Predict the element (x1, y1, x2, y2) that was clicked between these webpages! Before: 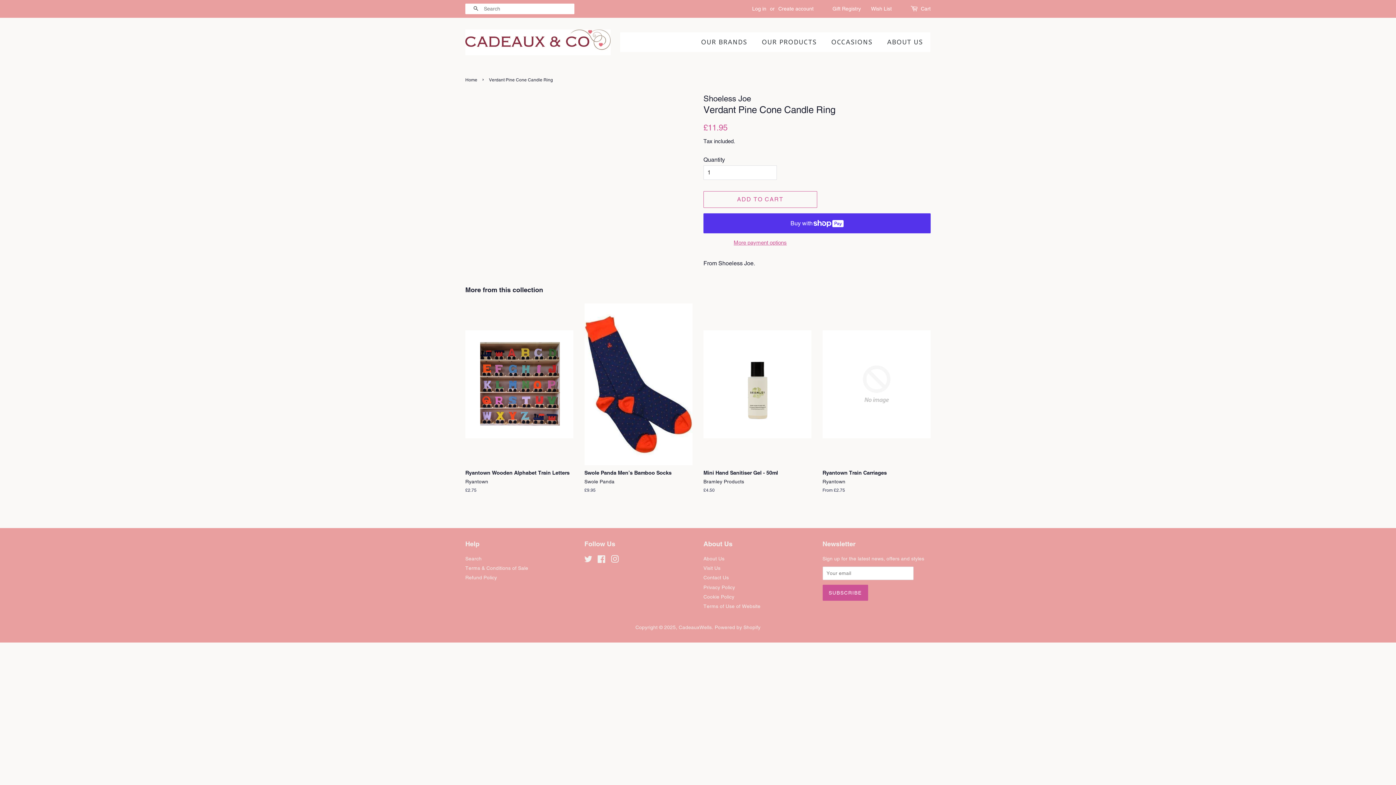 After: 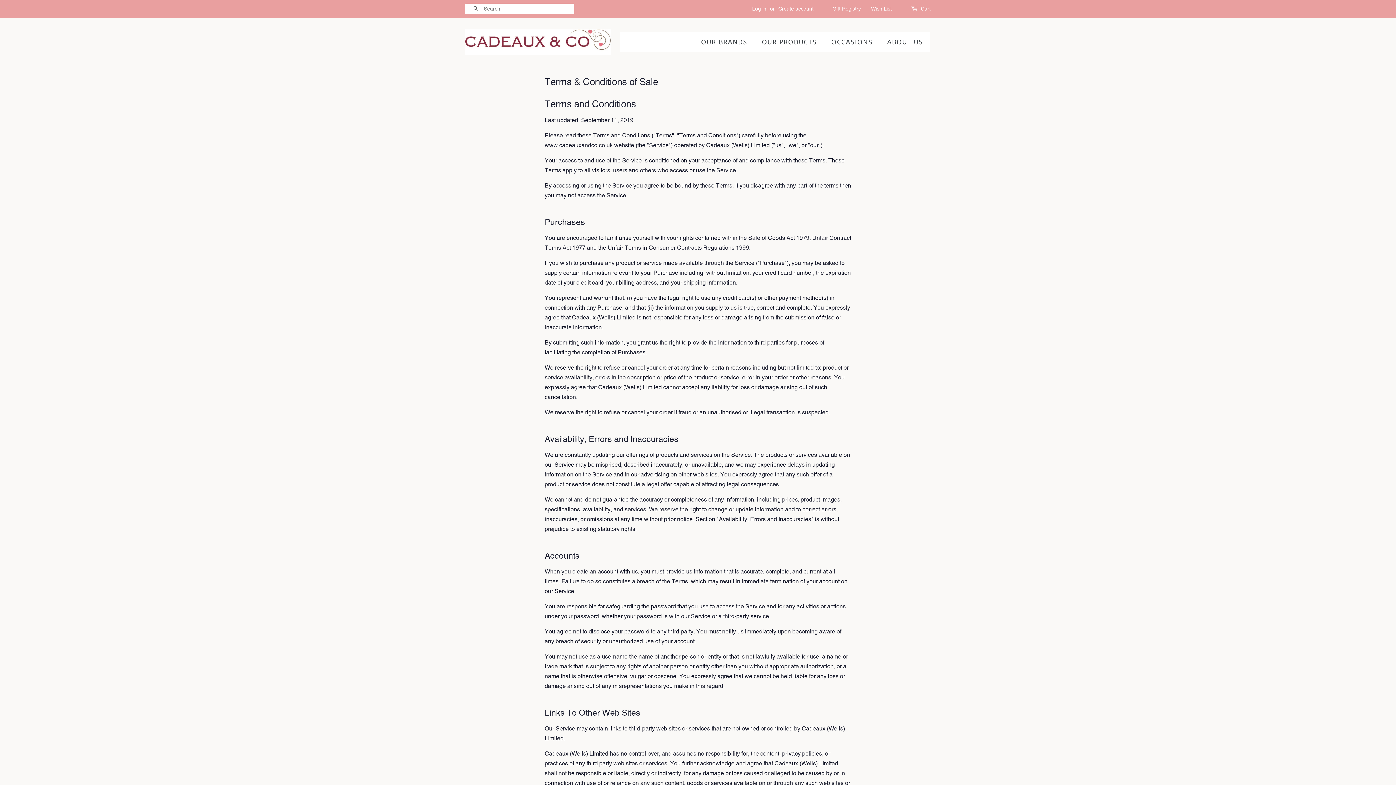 Action: label: Terms & Conditions of Sale bbox: (465, 565, 528, 571)